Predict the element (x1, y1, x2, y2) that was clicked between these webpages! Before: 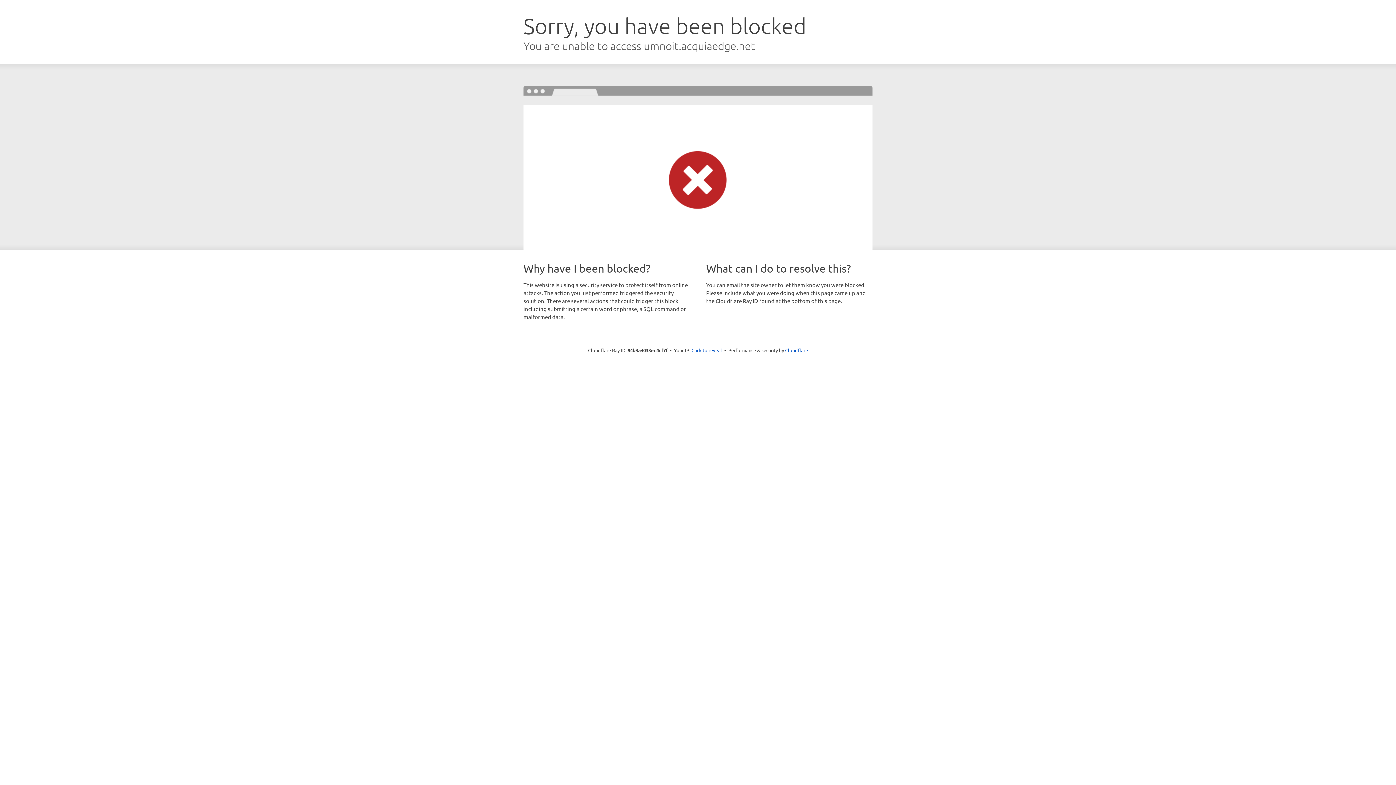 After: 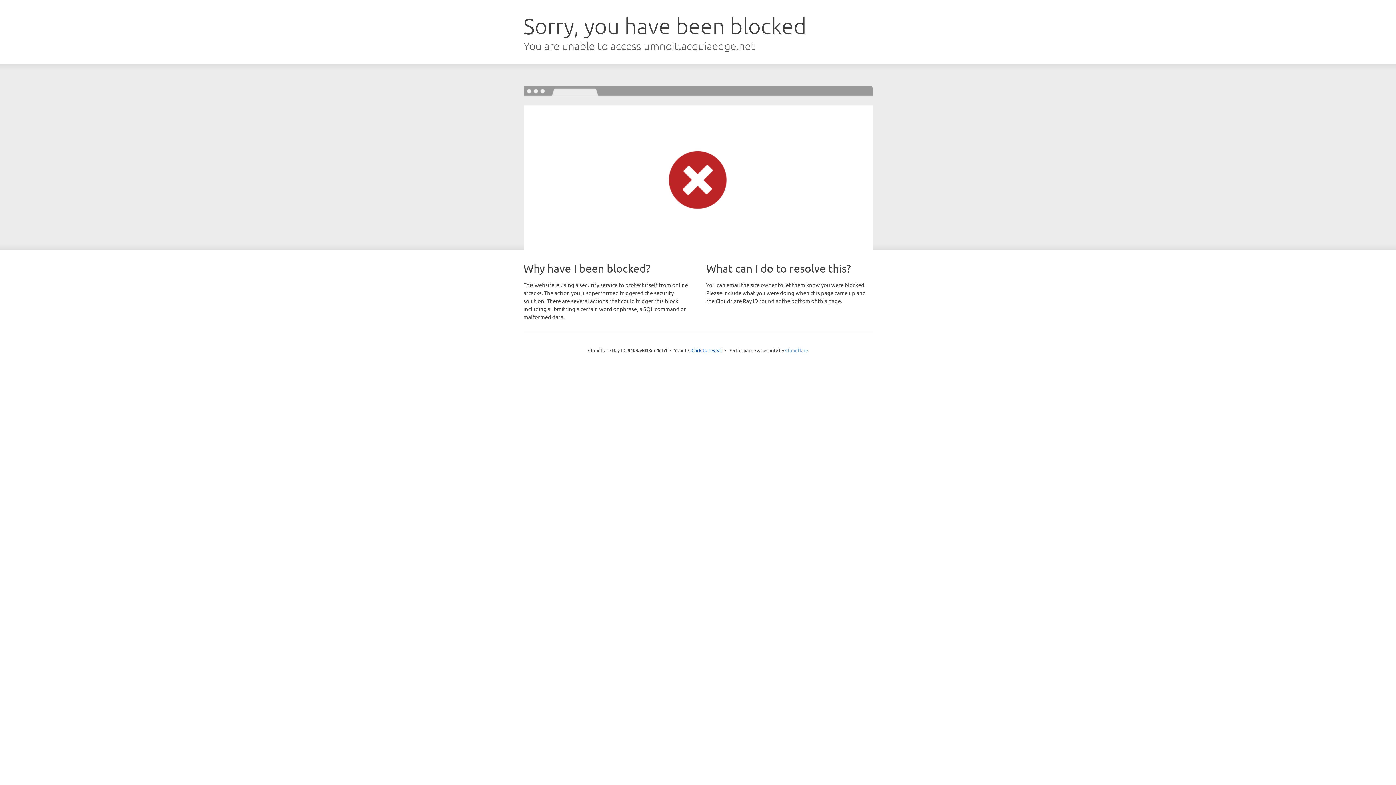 Action: label: Cloudflare bbox: (785, 347, 808, 353)